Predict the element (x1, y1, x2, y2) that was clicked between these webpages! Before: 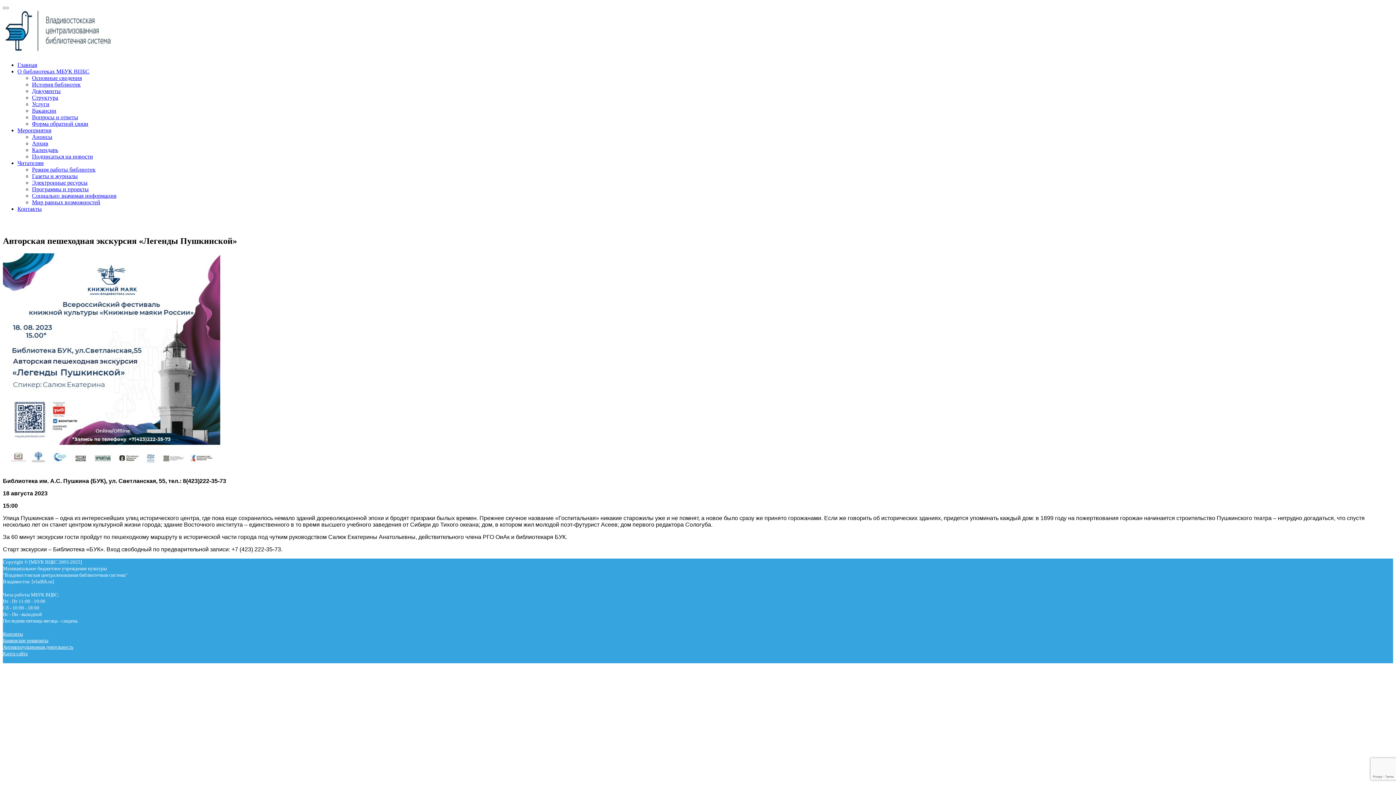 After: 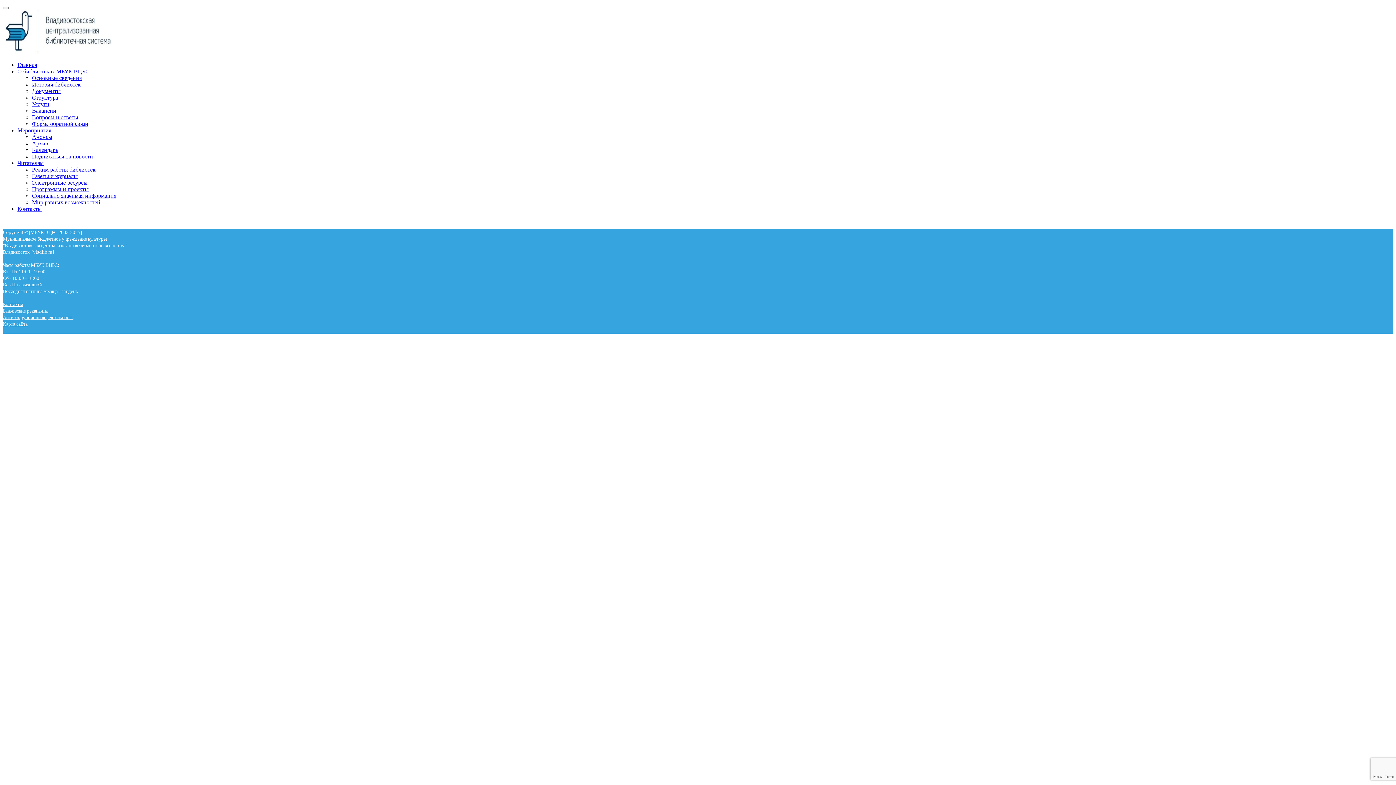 Action: label: Мероприятия bbox: (17, 127, 51, 133)